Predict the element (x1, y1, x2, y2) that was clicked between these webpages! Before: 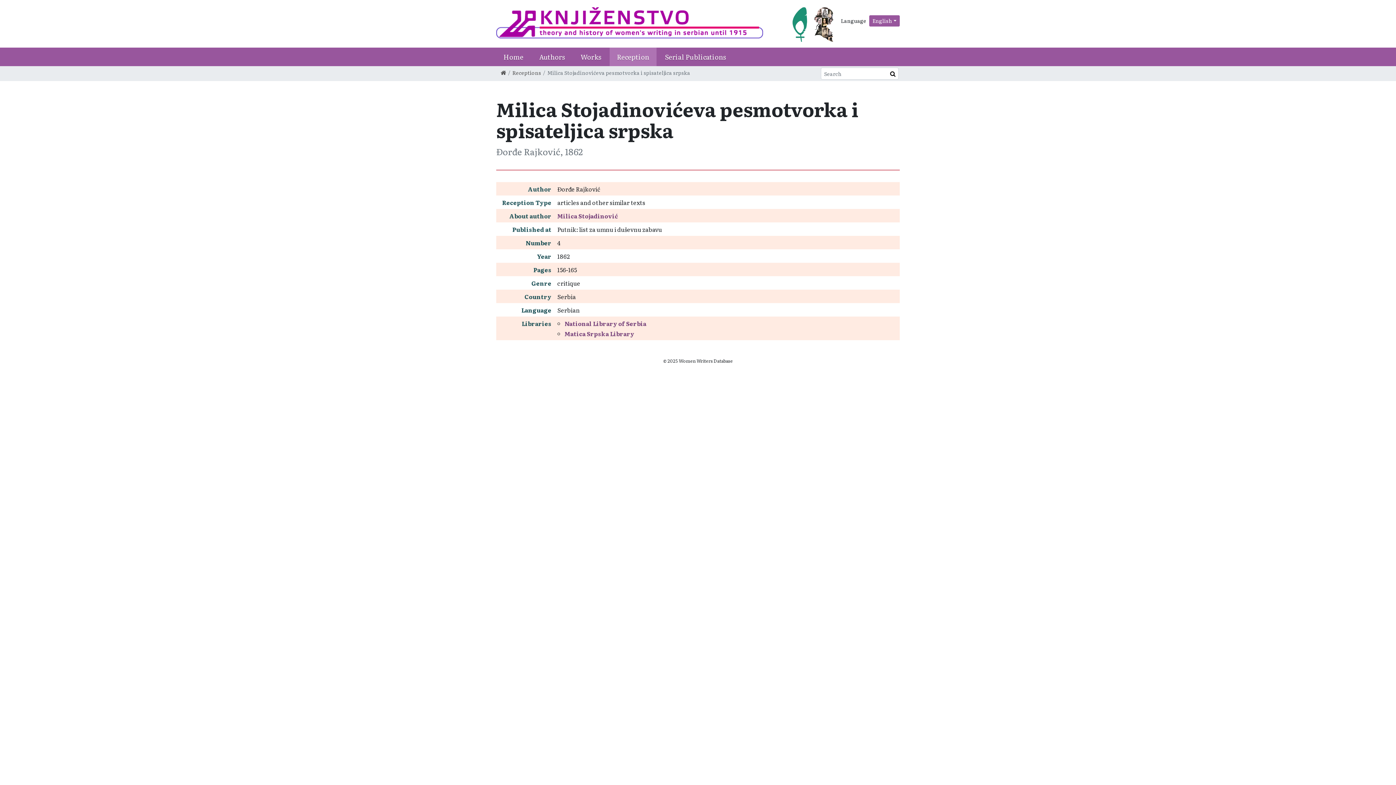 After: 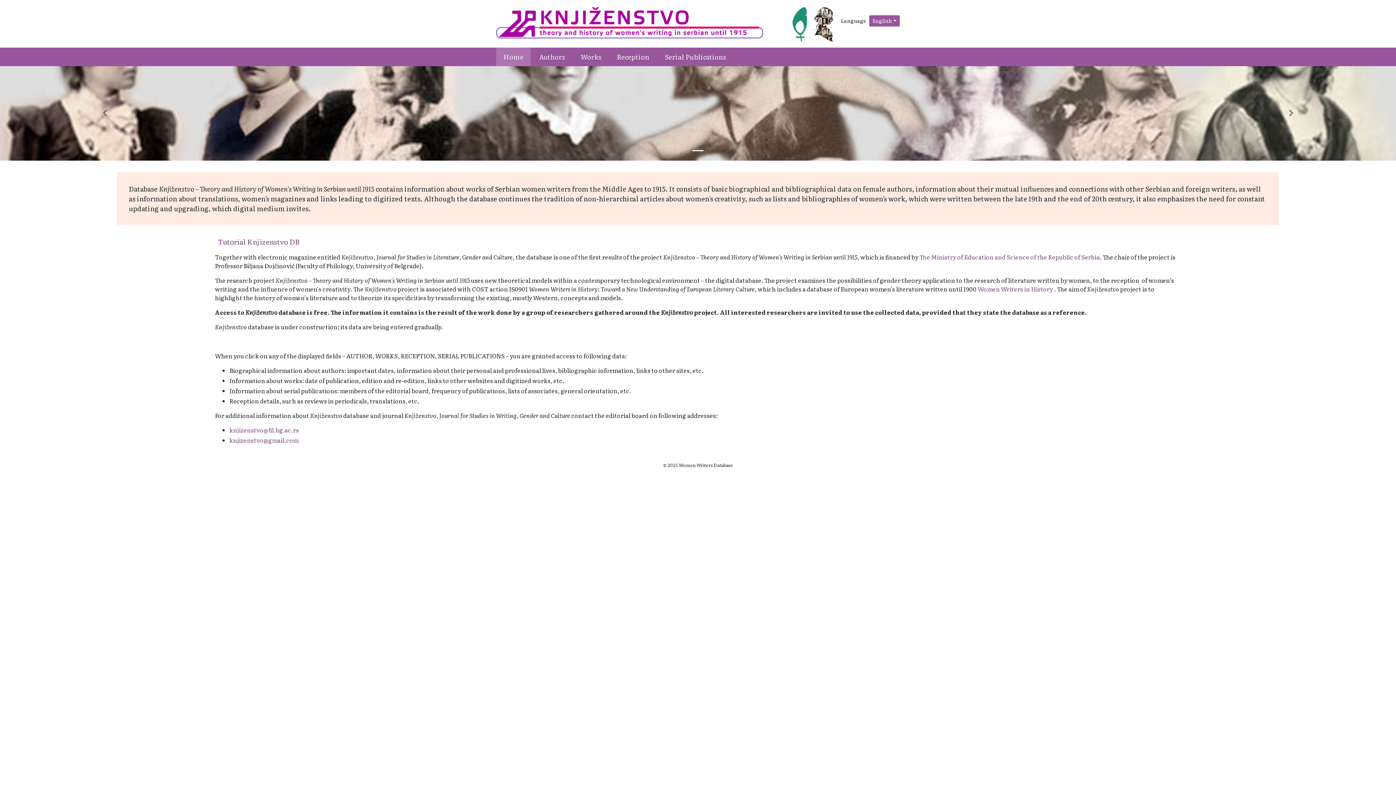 Action: label: Home bbox: (496, 47, 530, 66)